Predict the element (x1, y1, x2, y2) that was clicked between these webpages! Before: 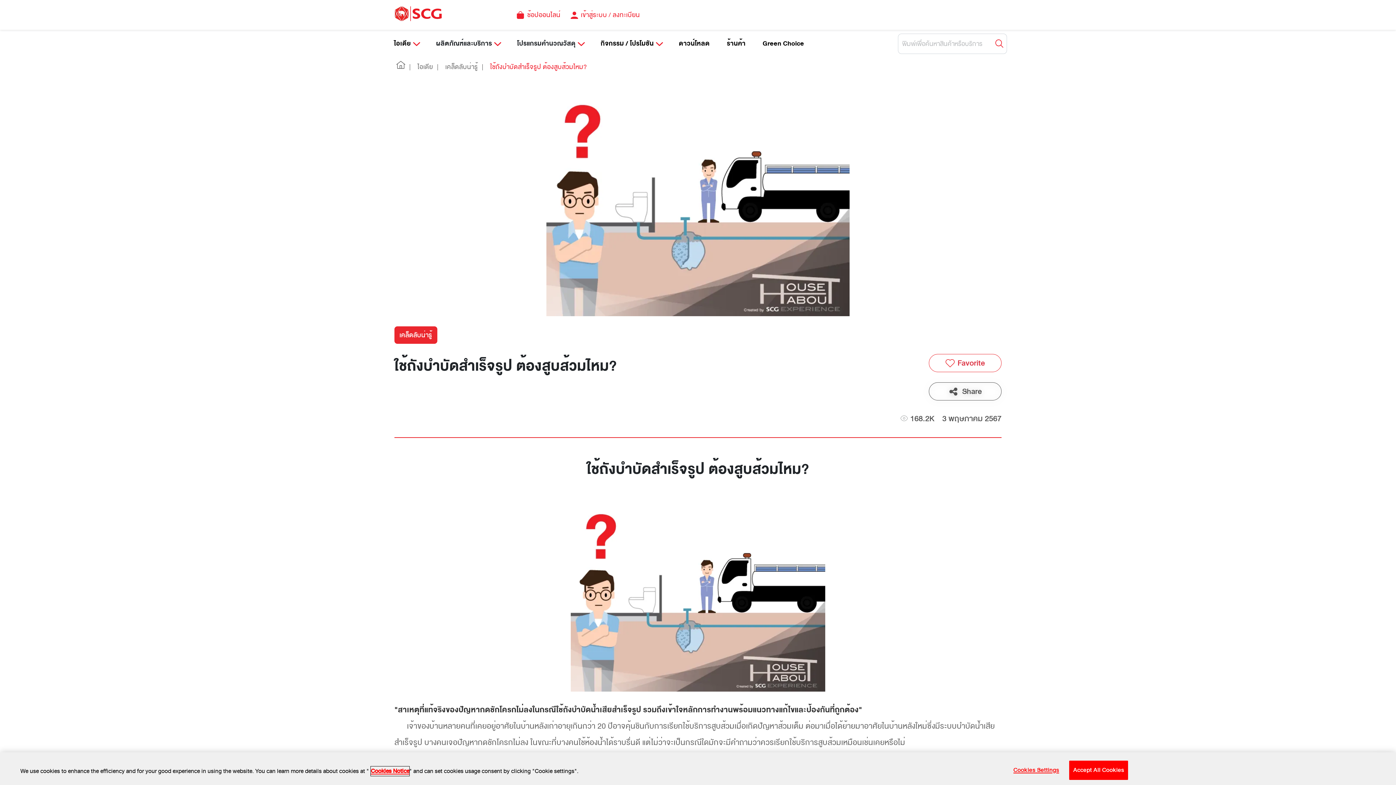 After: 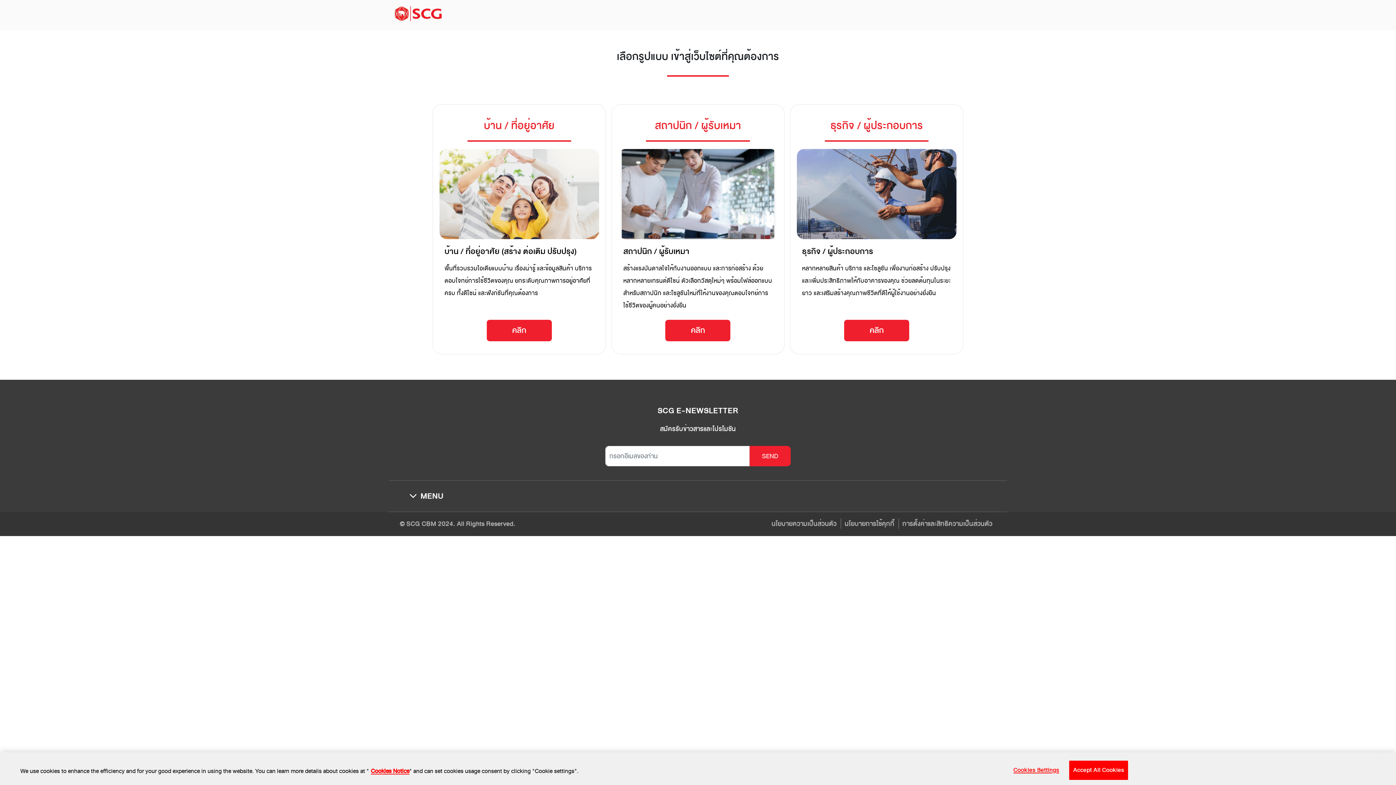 Action: bbox: (396, 60, 405, 73)